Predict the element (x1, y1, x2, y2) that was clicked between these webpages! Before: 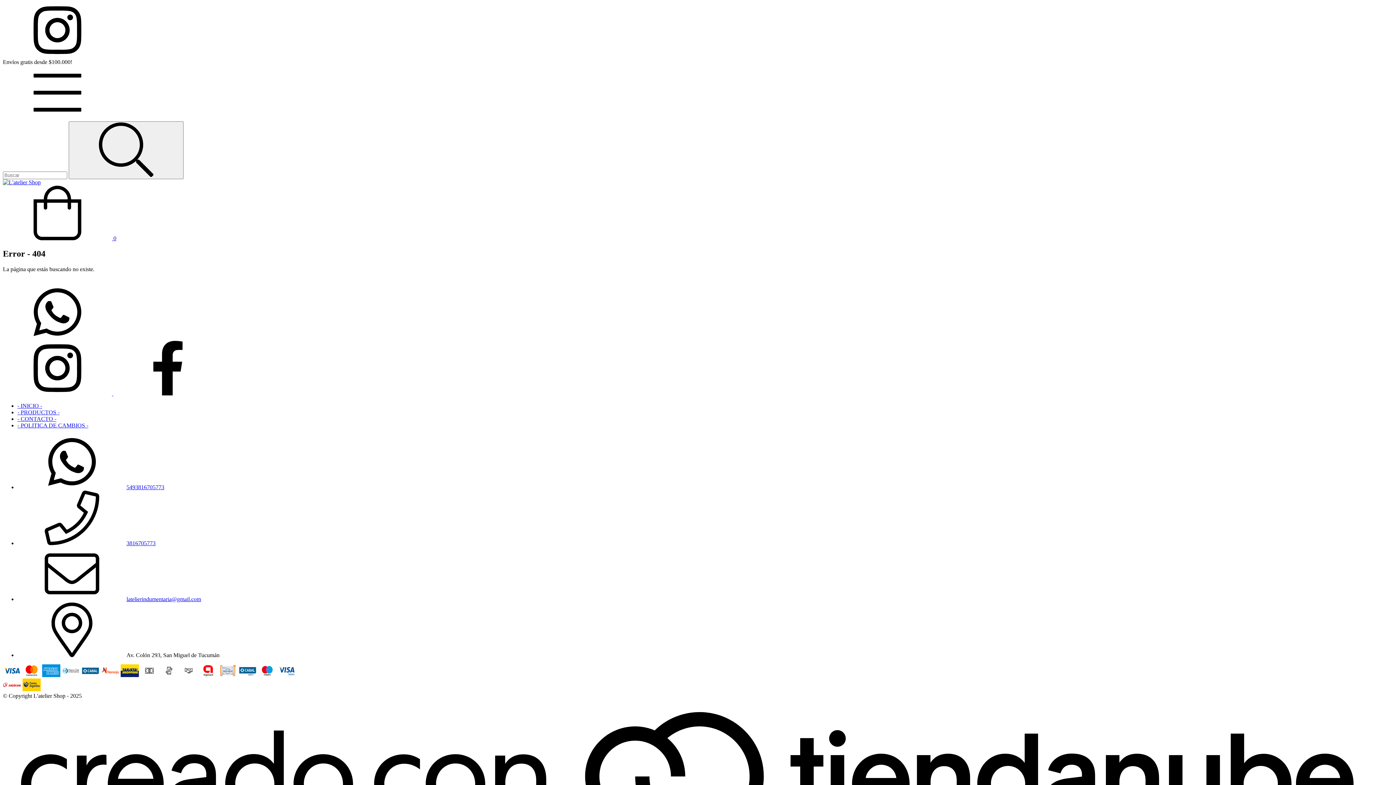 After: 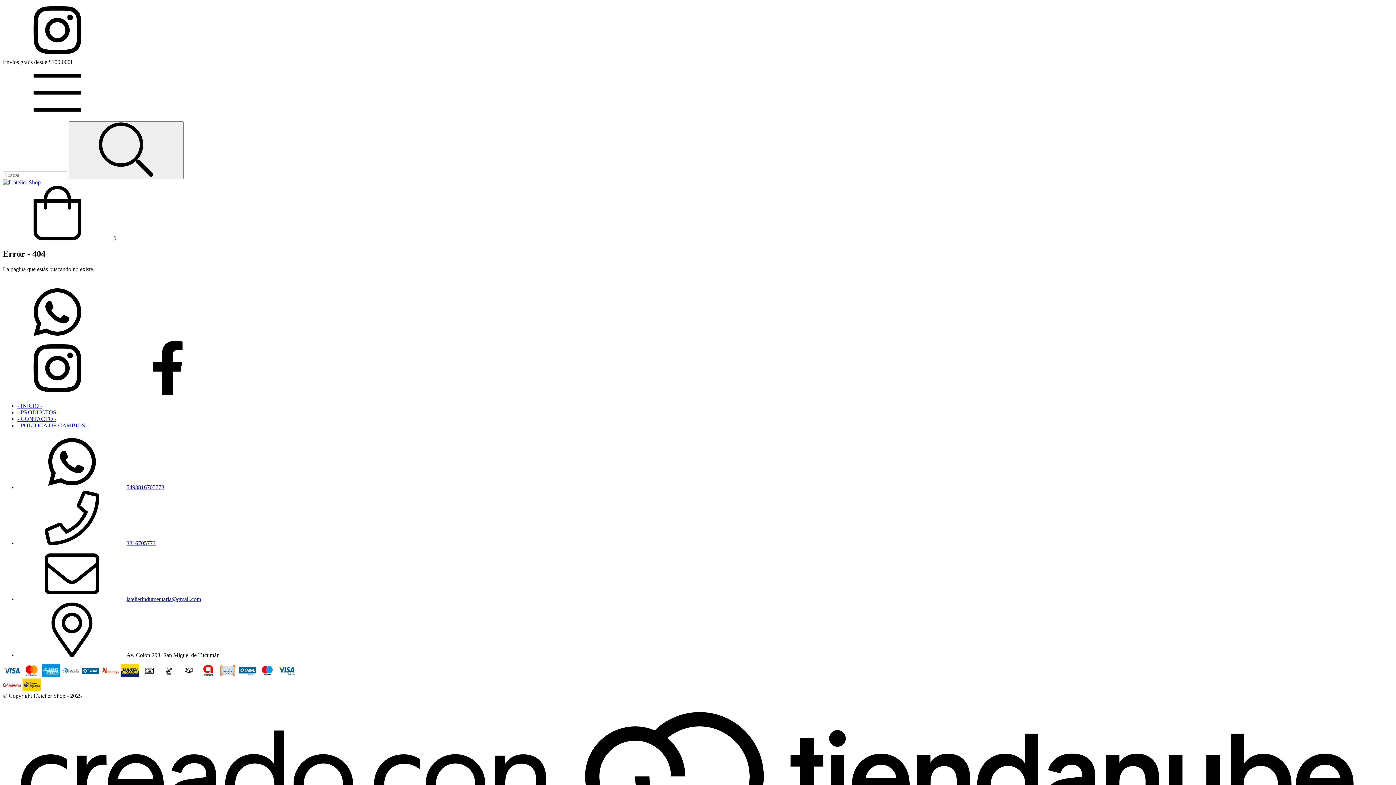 Action: bbox: (126, 596, 201, 602) label: latelierindumentaria@gmail.com